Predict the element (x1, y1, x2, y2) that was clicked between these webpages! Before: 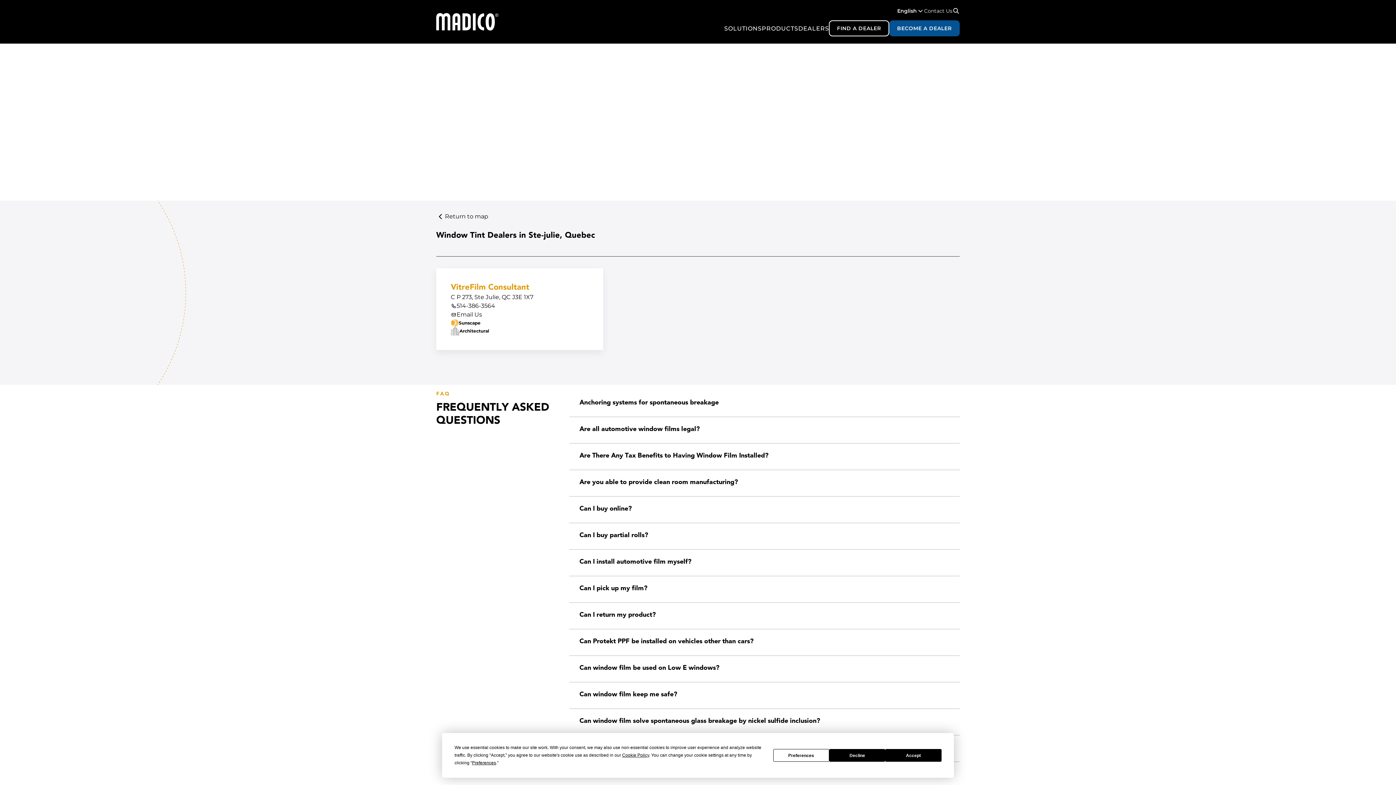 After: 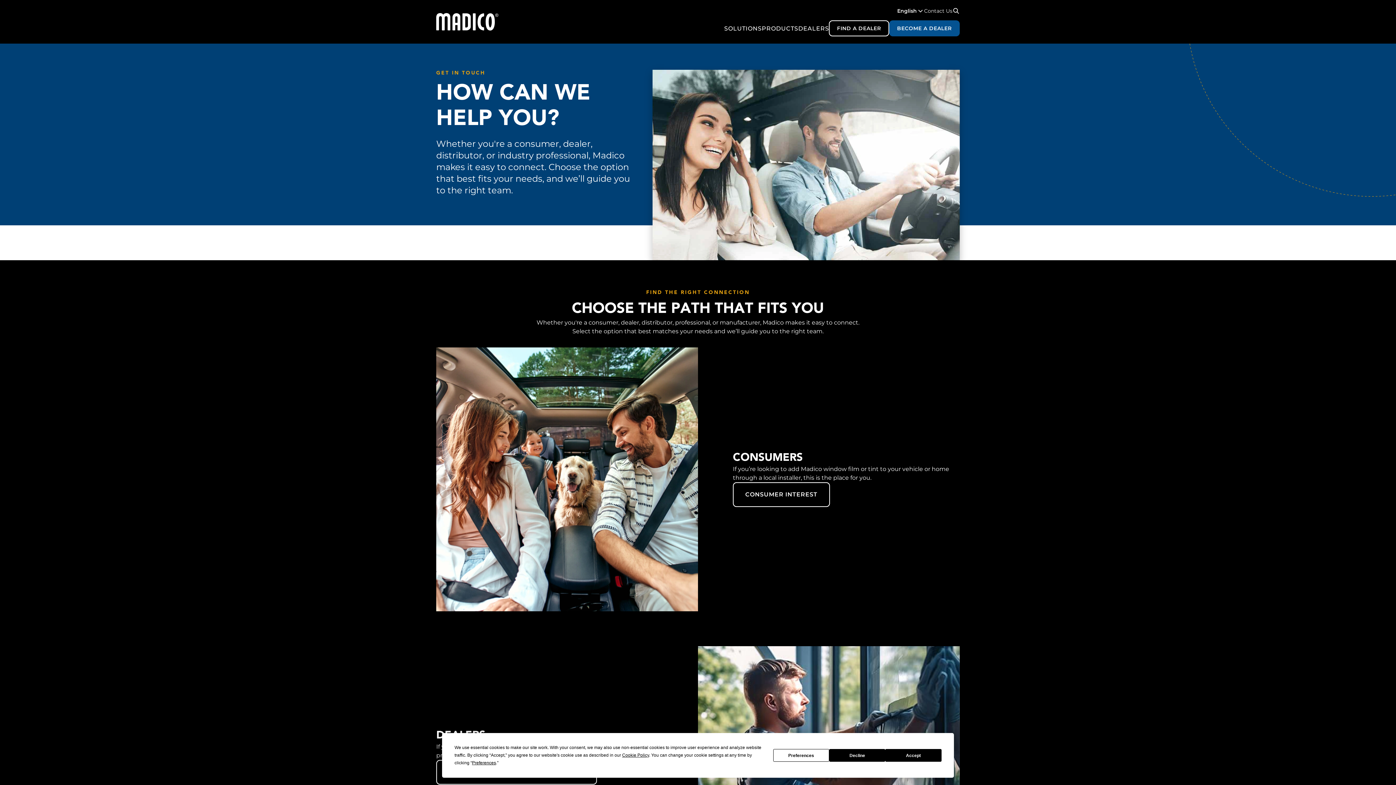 Action: label: Contact Us bbox: (924, 7, 952, 14)